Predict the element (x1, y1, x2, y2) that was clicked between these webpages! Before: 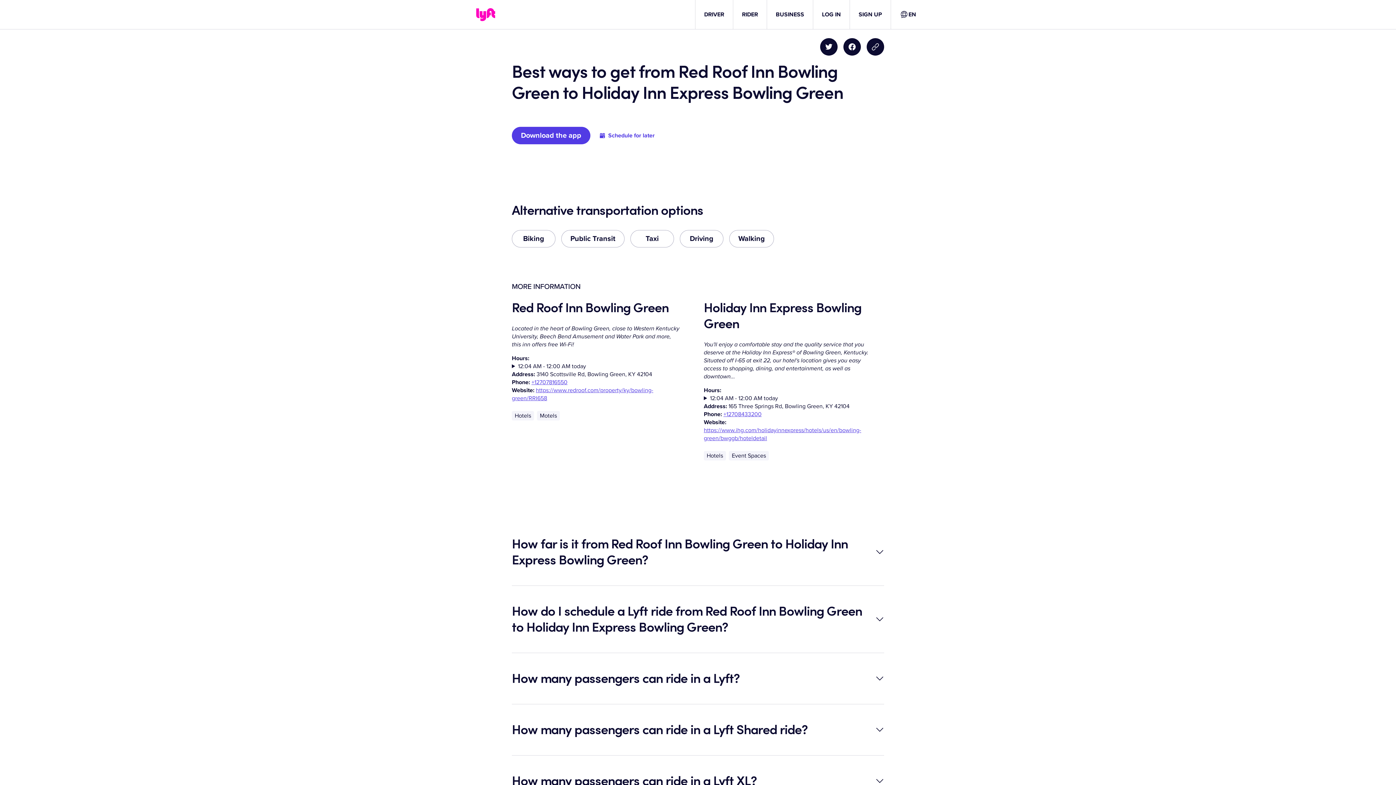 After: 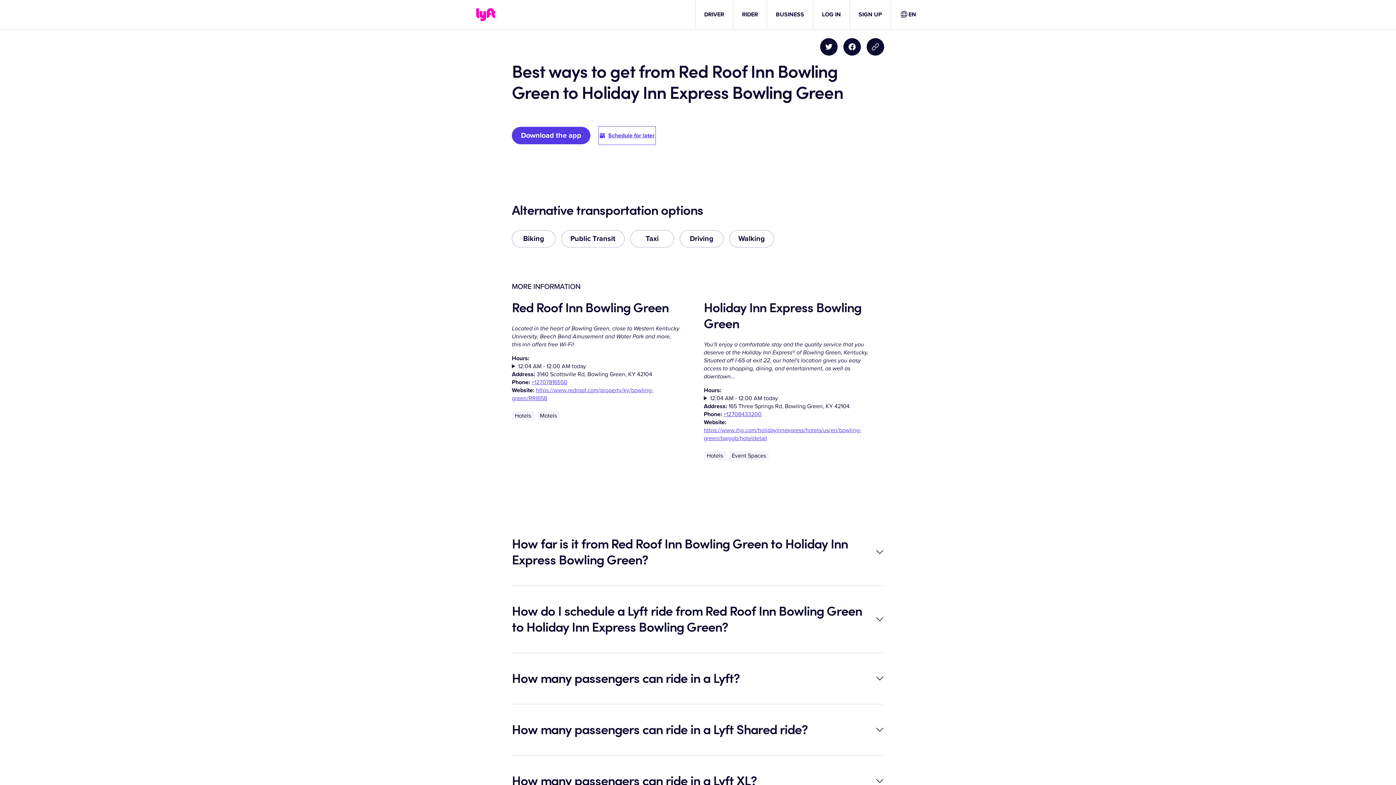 Action: label: Schedule for later bbox: (599, 126, 655, 144)